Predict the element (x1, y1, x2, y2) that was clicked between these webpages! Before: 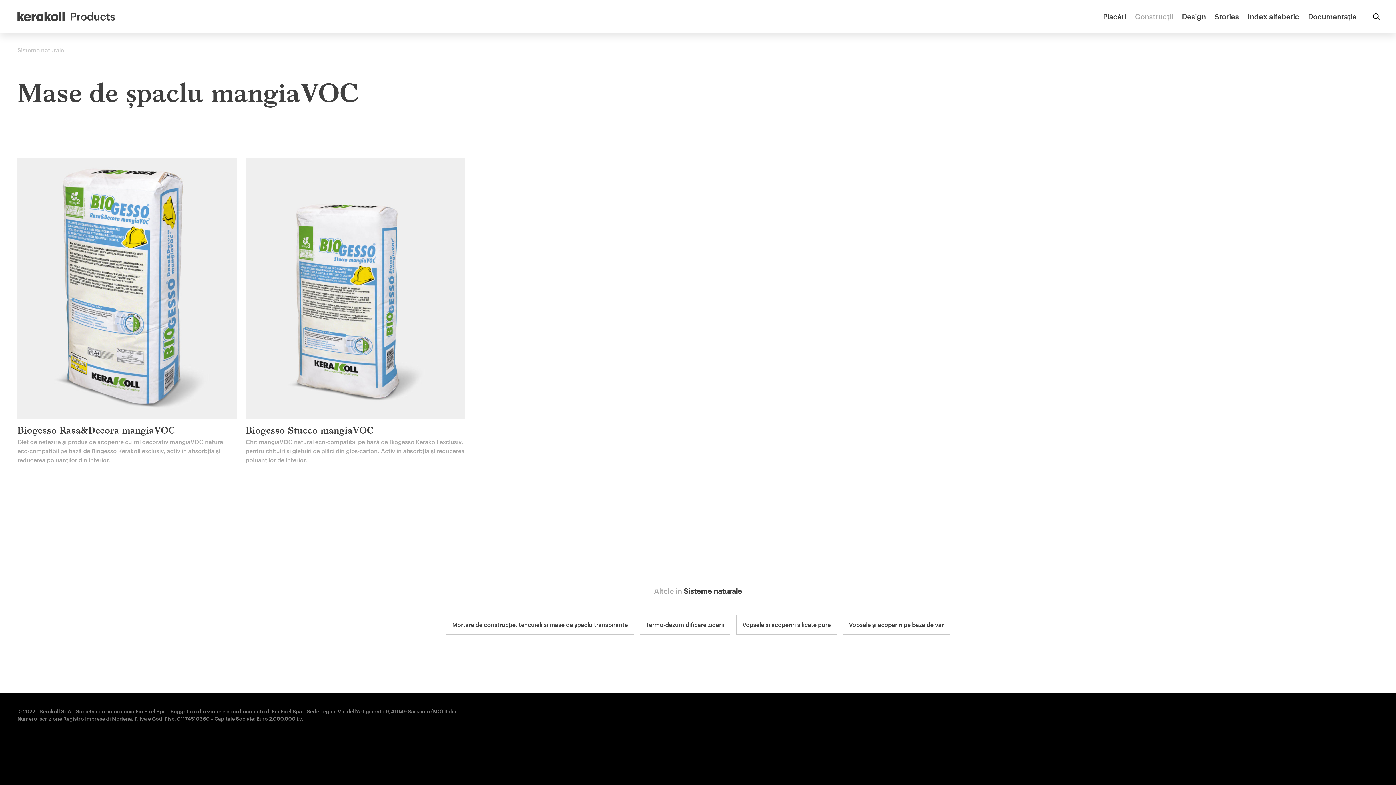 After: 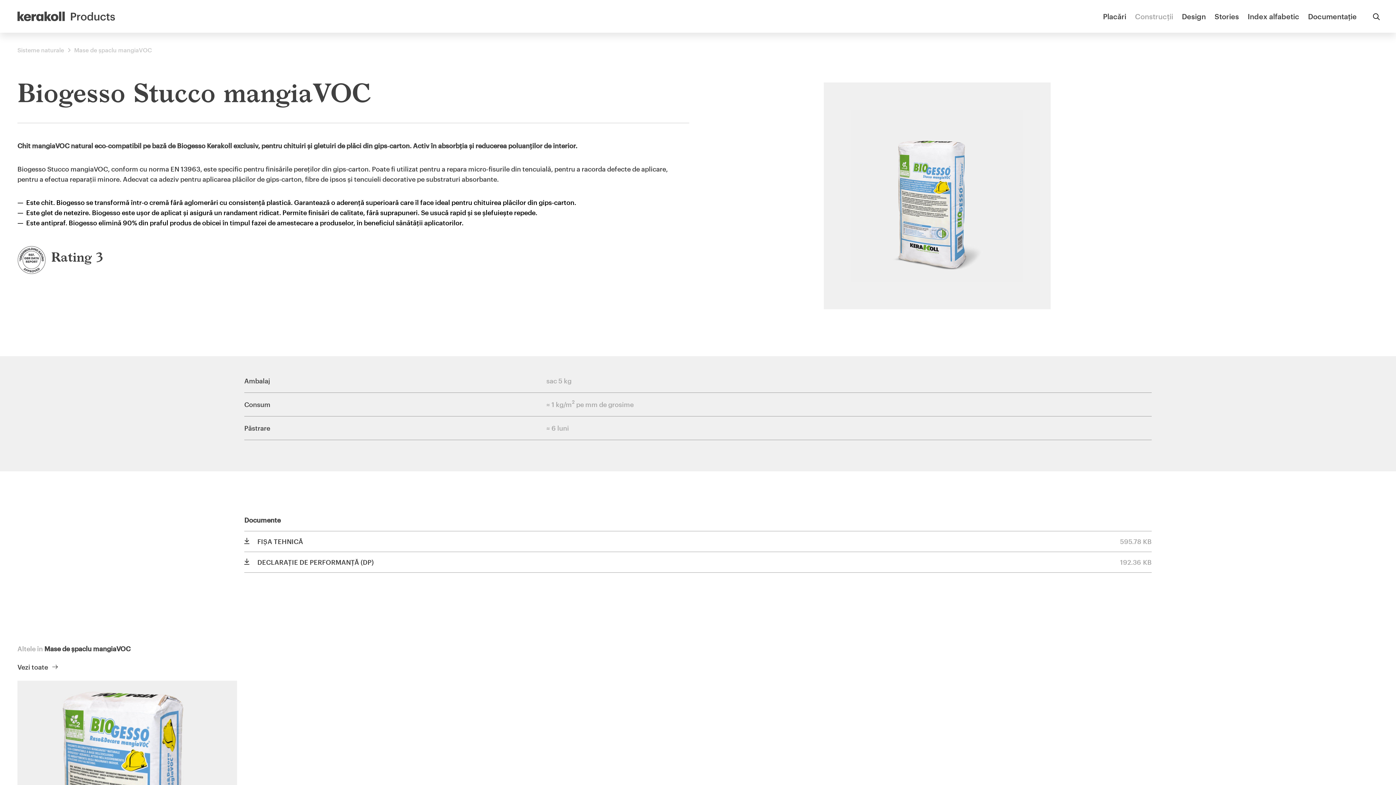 Action: bbox: (245, 157, 465, 464) label: Biogesso Stucco mangiaVOC
Chit mangiaVOC natural eco‑compatibil pe bază de Biogesso Kerakoll exclusiv, pentru chituiri și gletuiri de plăci din gips‑carton. Activ în absorbția și reducerea poluanților de interior.